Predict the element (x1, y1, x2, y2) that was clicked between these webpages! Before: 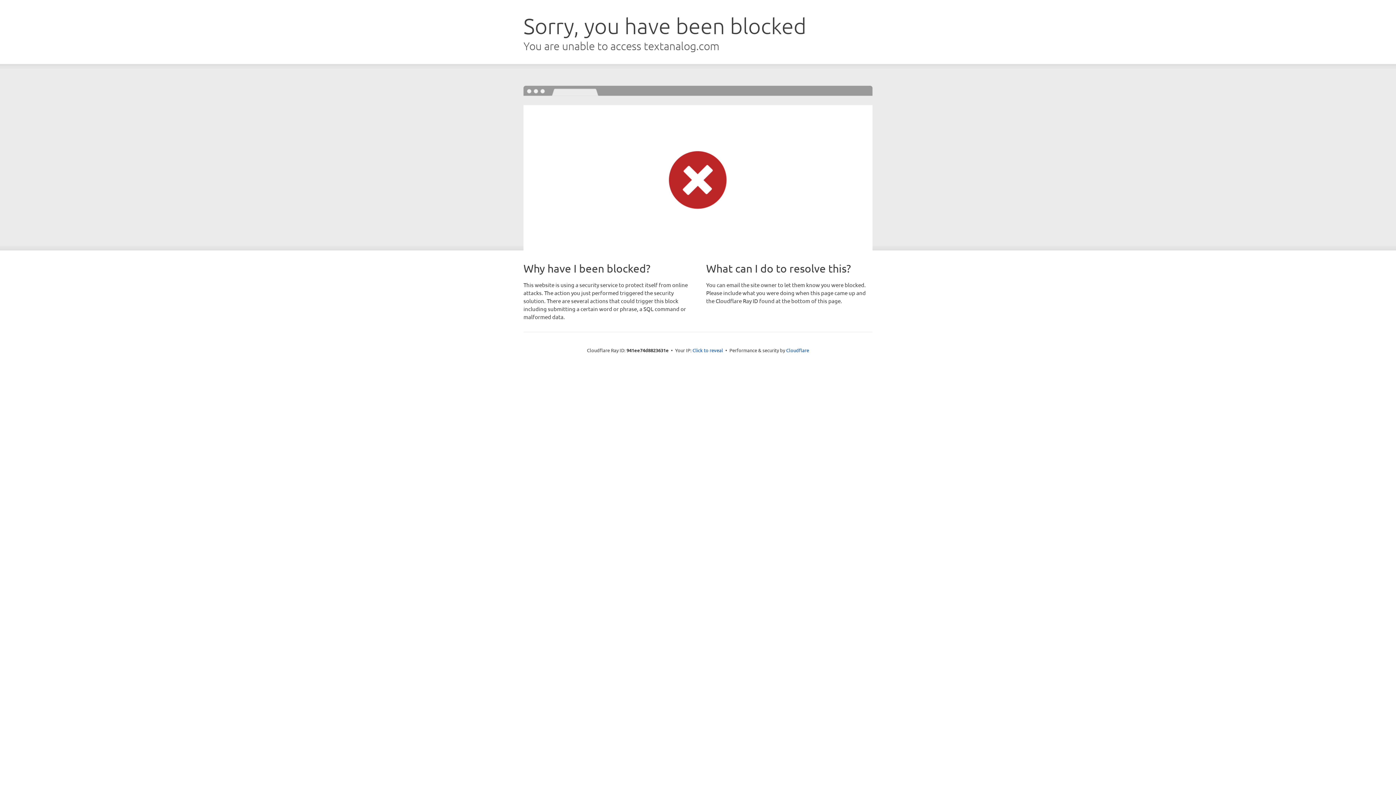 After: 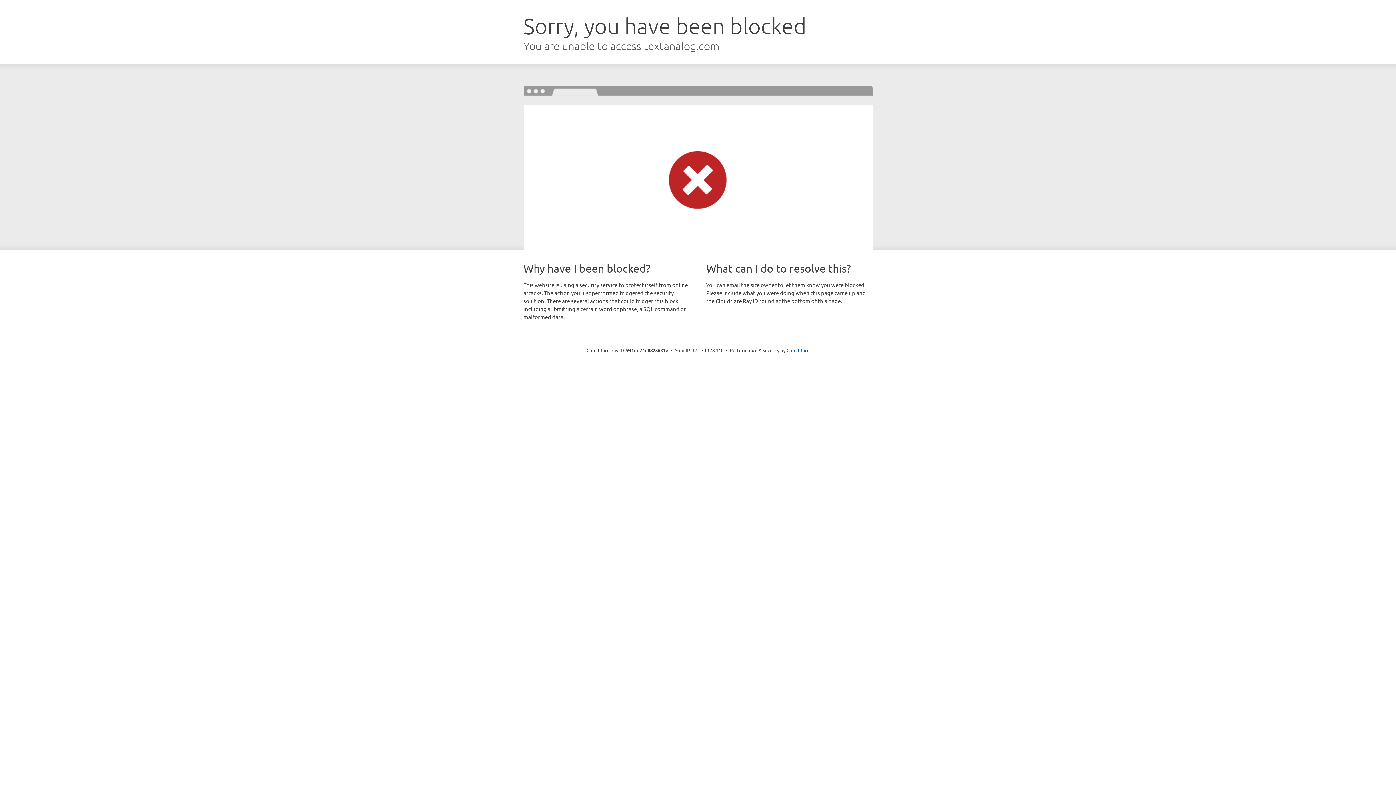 Action: bbox: (692, 346, 723, 353) label: Click to reveal